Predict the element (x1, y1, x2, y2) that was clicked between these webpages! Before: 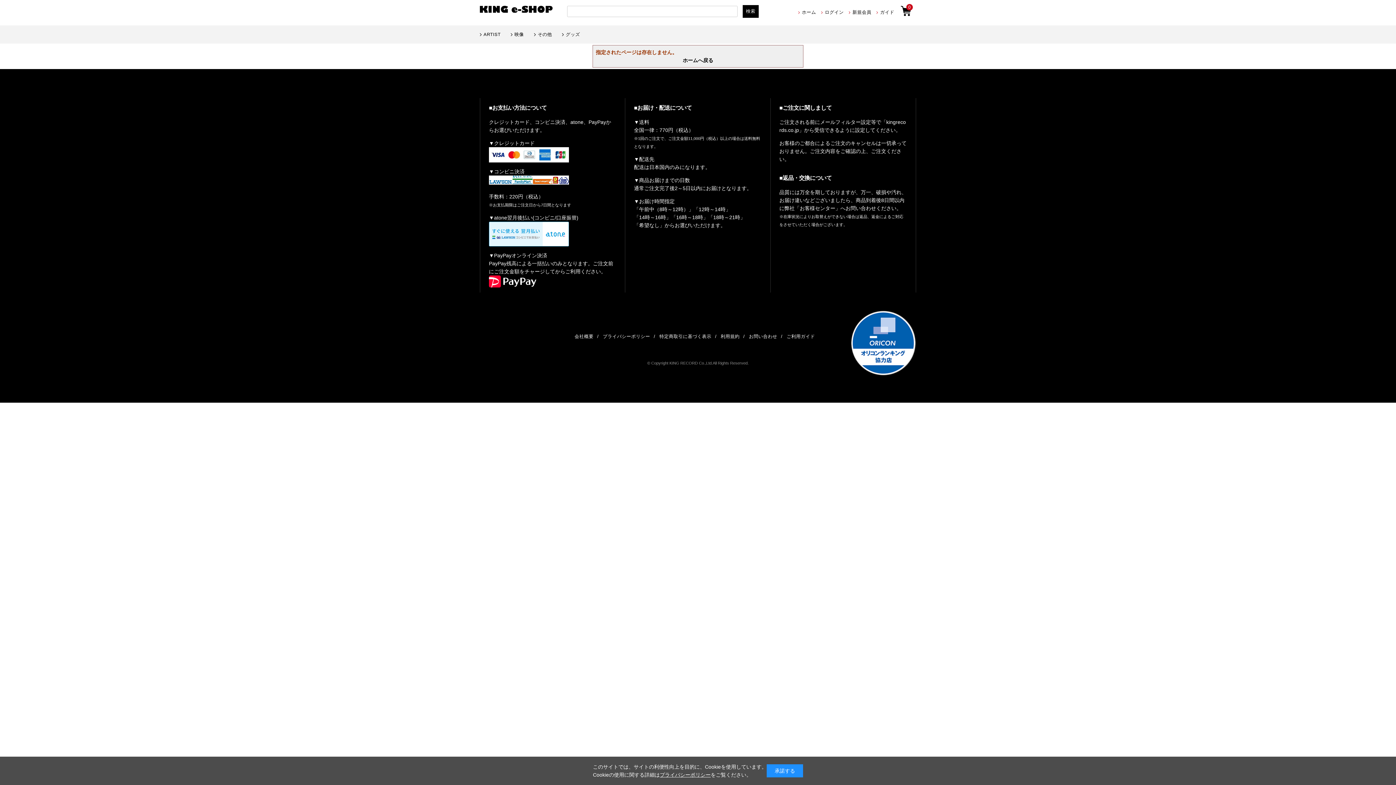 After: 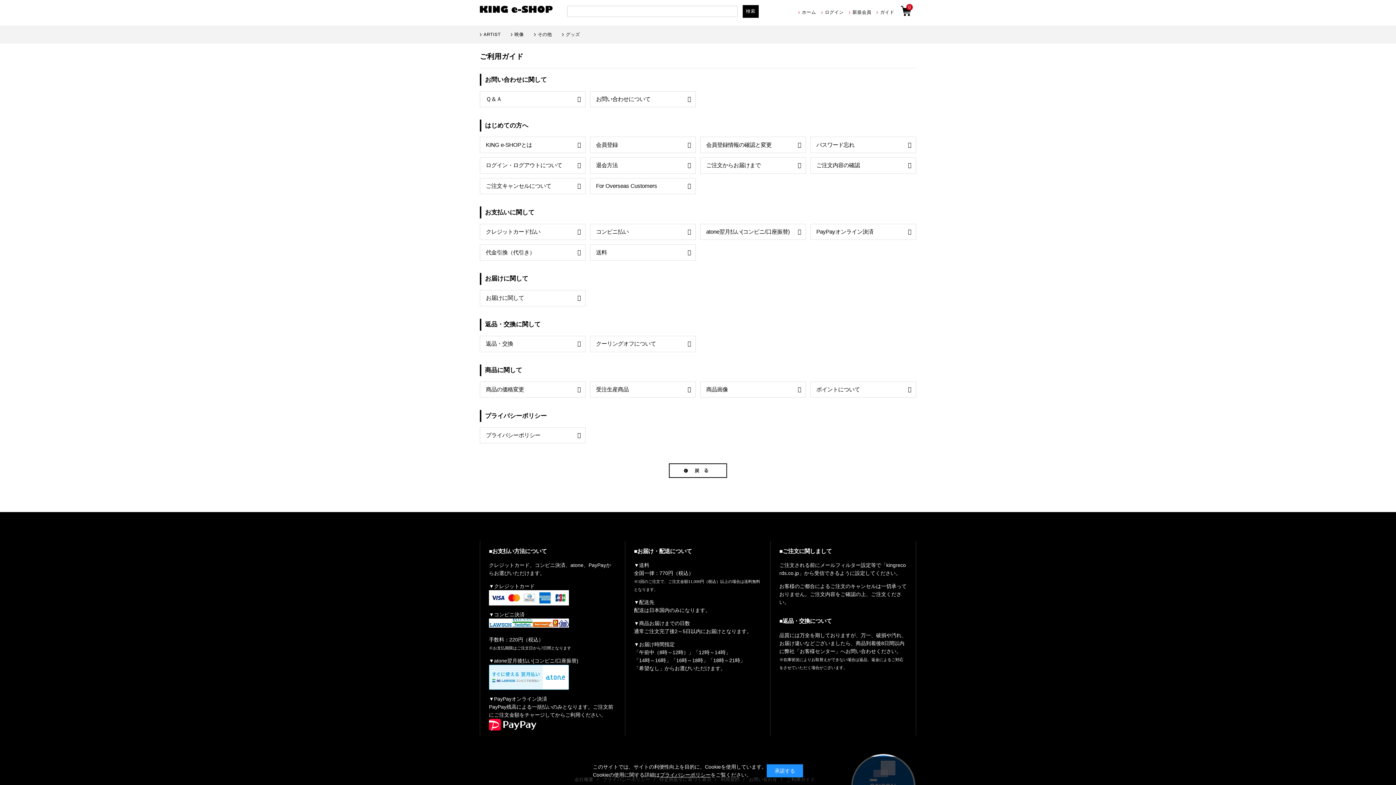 Action: label: ご利用ガイド bbox: (786, 328, 821, 344)